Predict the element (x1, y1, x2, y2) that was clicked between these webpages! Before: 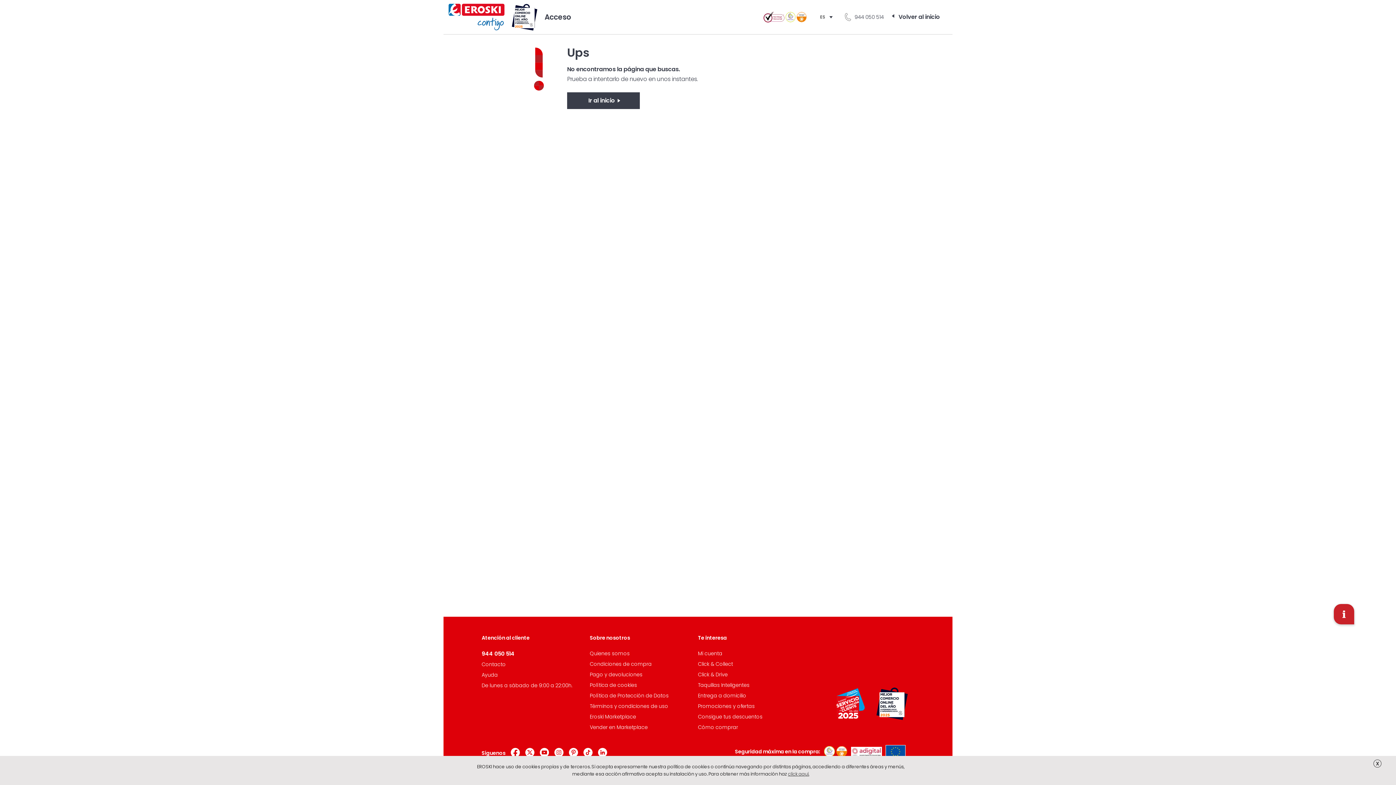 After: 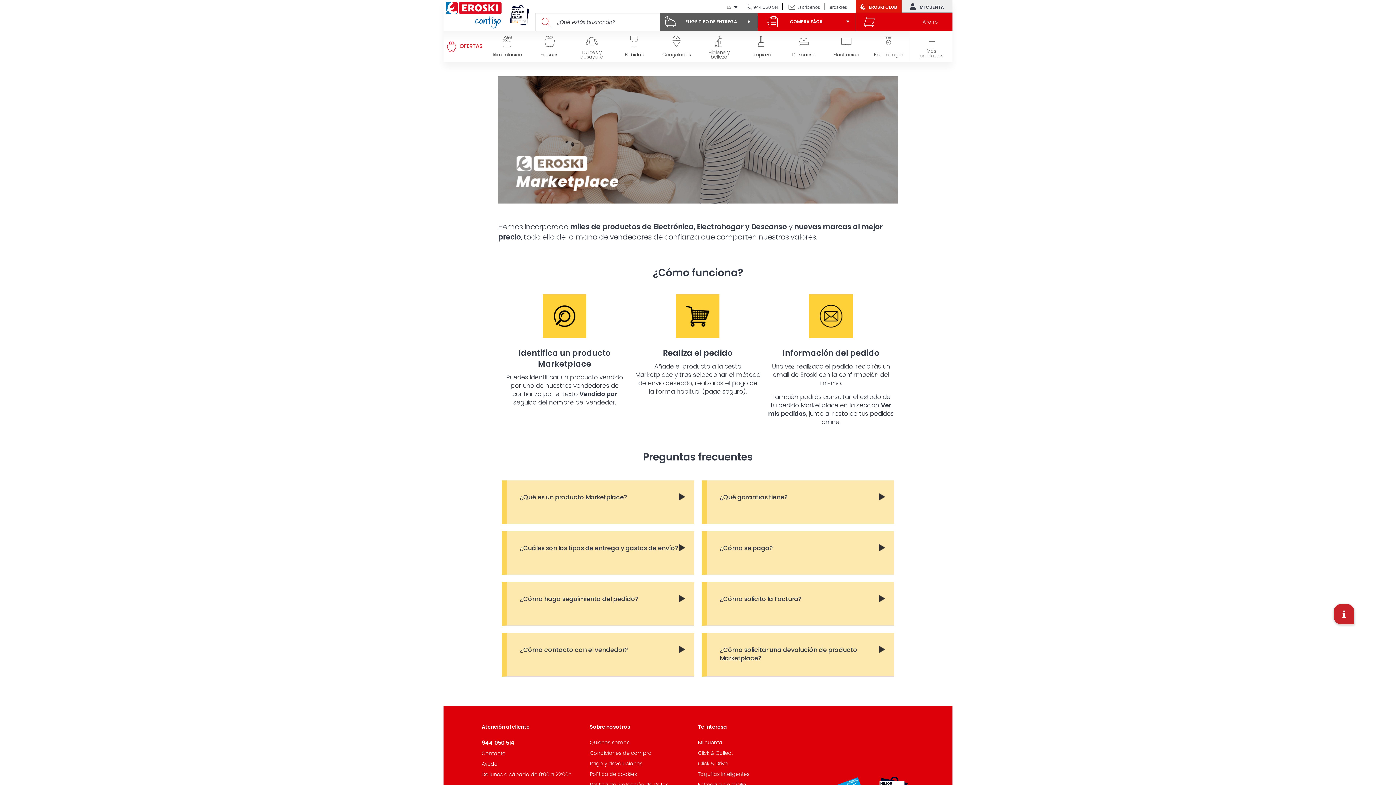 Action: label: Eroski Marketplace bbox: (590, 713, 636, 720)